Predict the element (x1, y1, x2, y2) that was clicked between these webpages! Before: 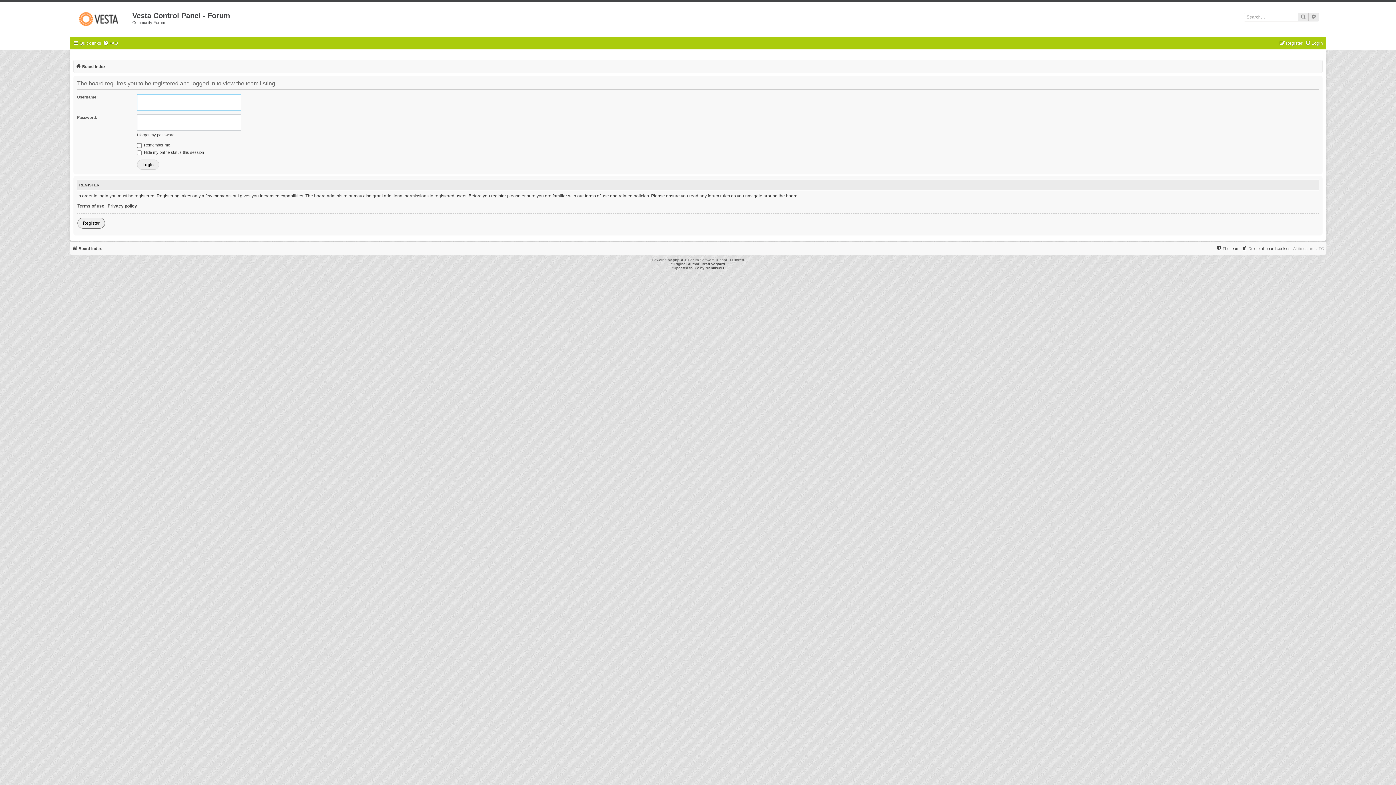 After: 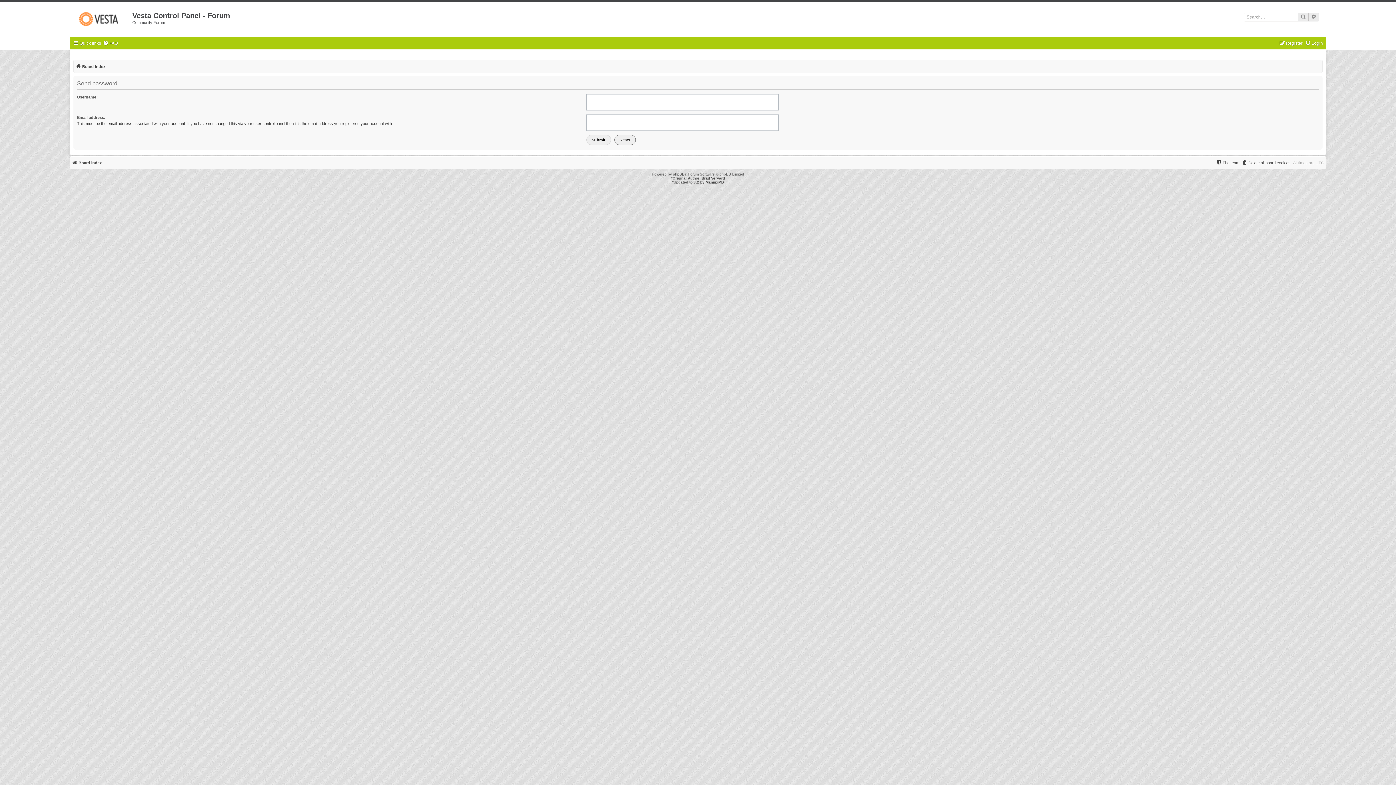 Action: label: I forgot my password bbox: (137, 132, 174, 138)